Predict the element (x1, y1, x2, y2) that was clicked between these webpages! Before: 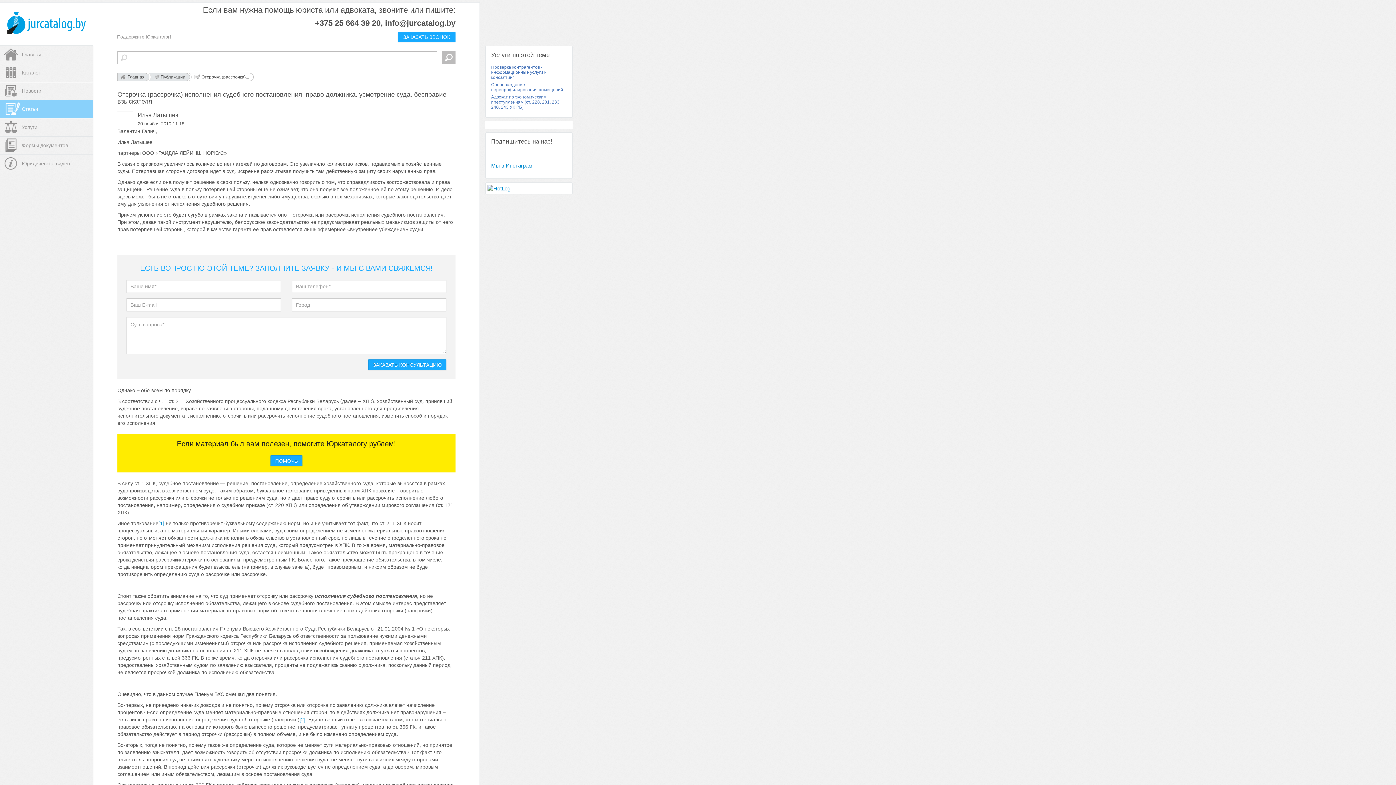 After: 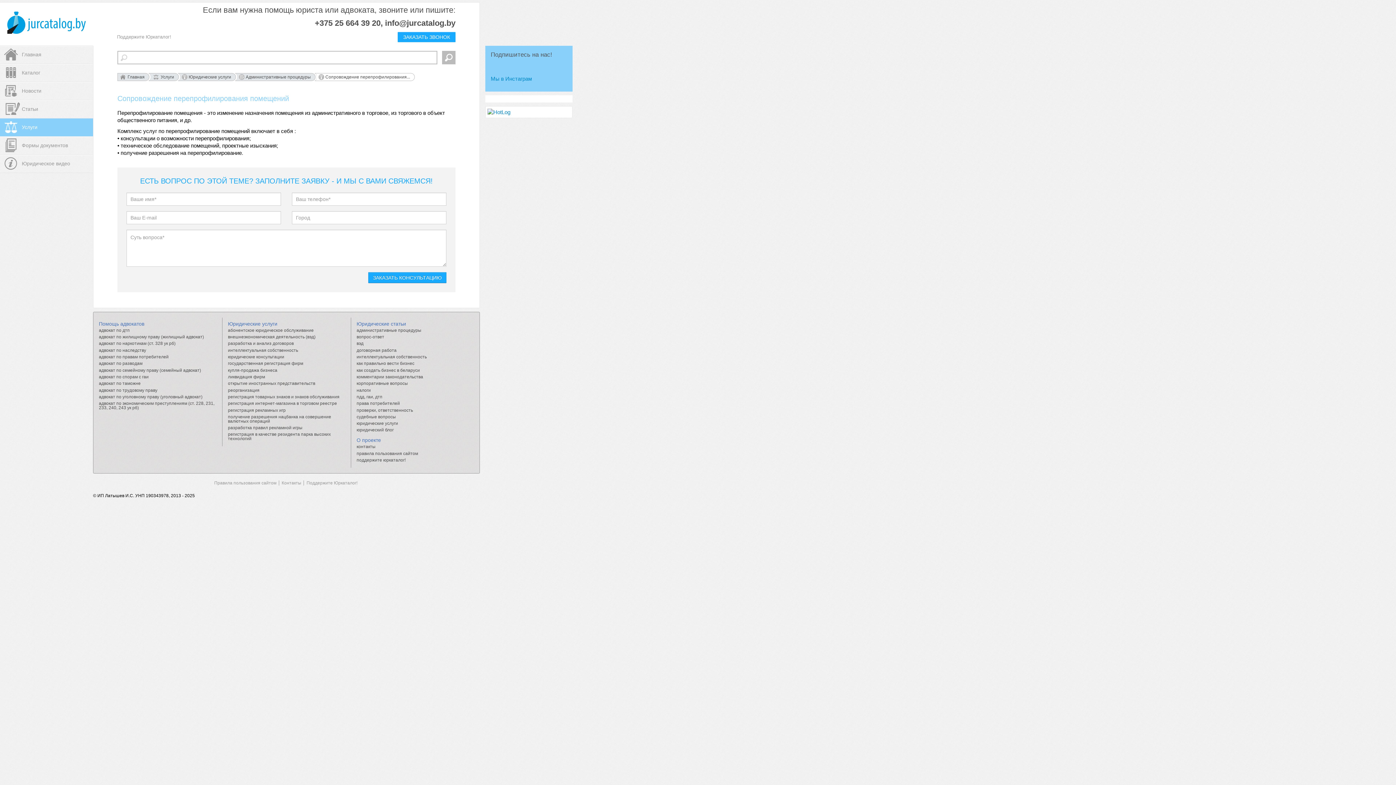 Action: label: Сопровождение перепрофилирования помещений bbox: (491, 82, 563, 92)